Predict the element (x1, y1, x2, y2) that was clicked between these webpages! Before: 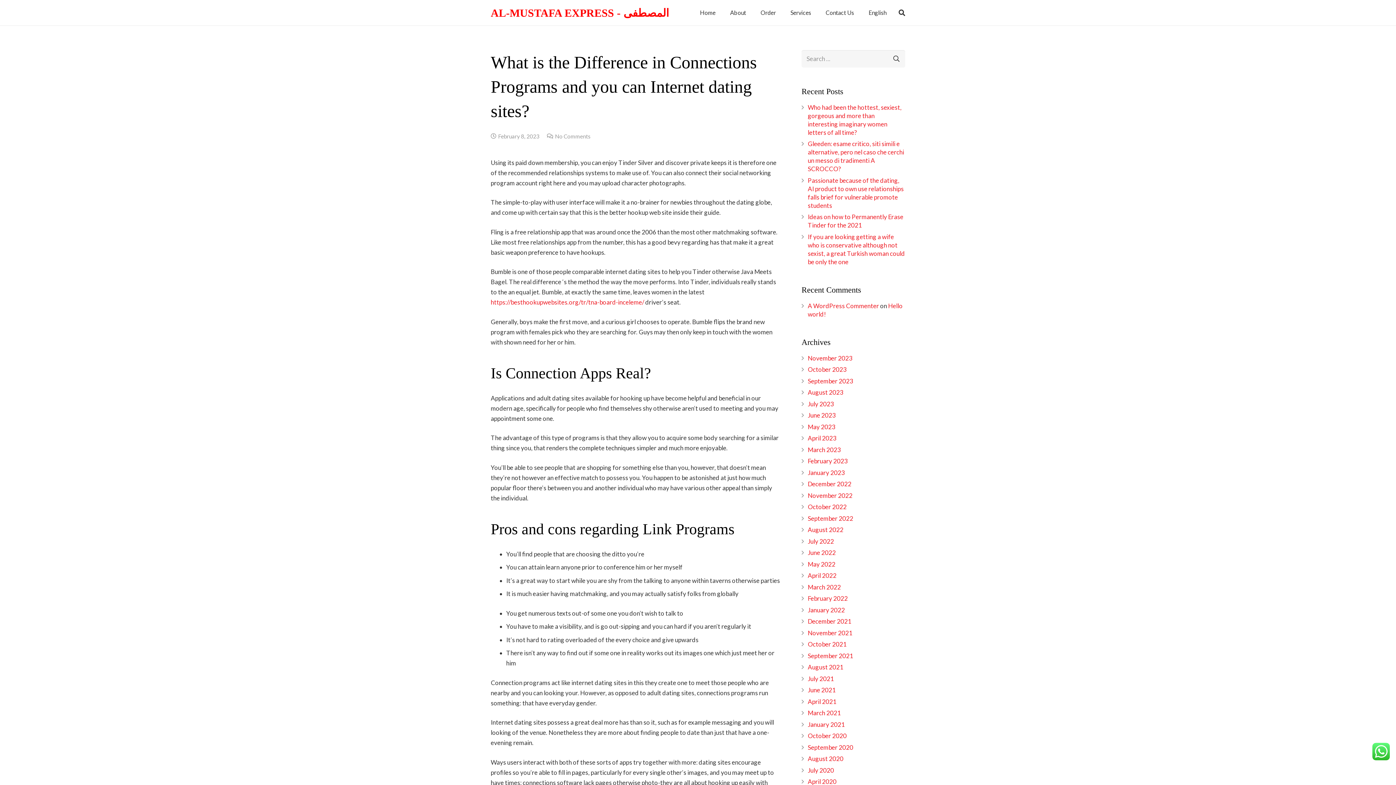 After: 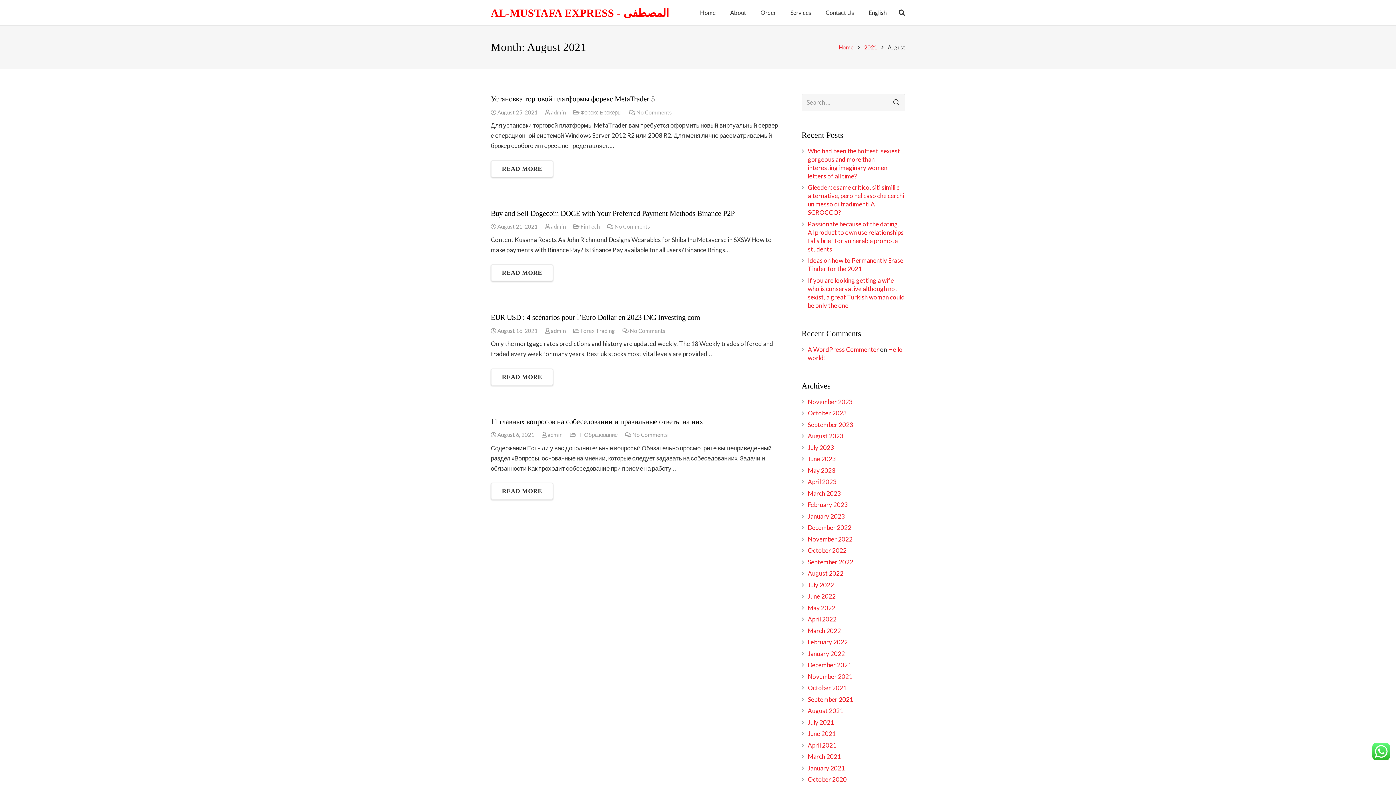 Action: bbox: (808, 663, 843, 671) label: August 2021